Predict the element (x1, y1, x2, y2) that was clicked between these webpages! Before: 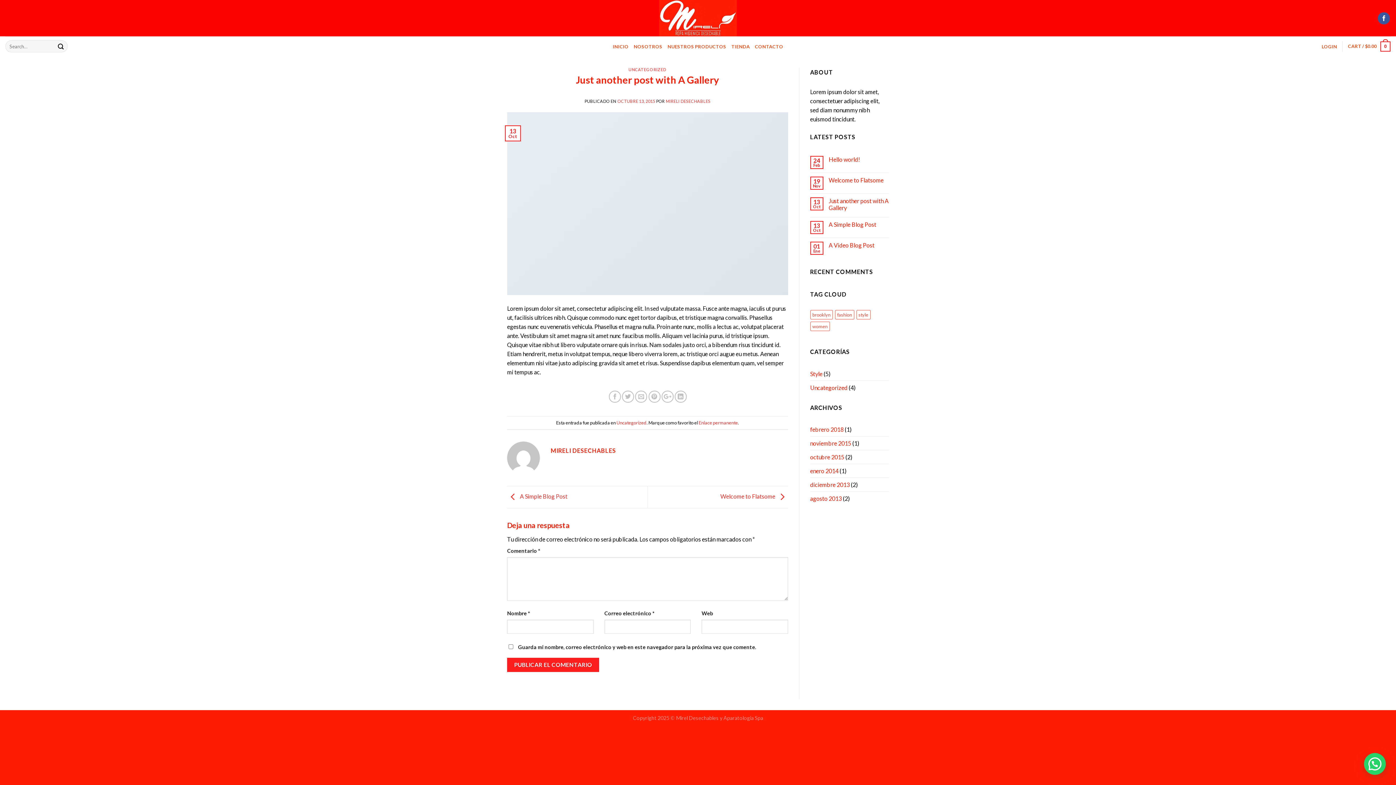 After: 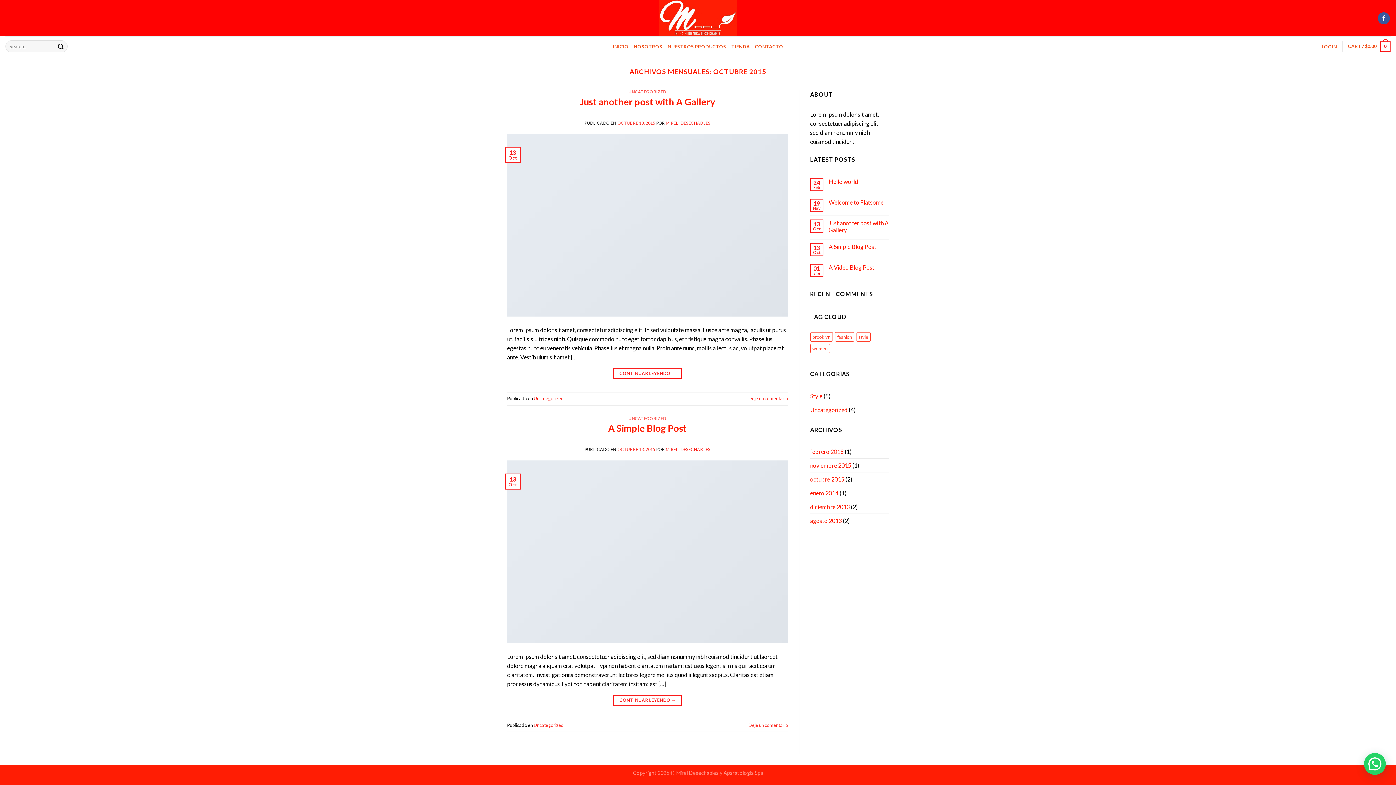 Action: bbox: (810, 450, 844, 464) label: octubre 2015